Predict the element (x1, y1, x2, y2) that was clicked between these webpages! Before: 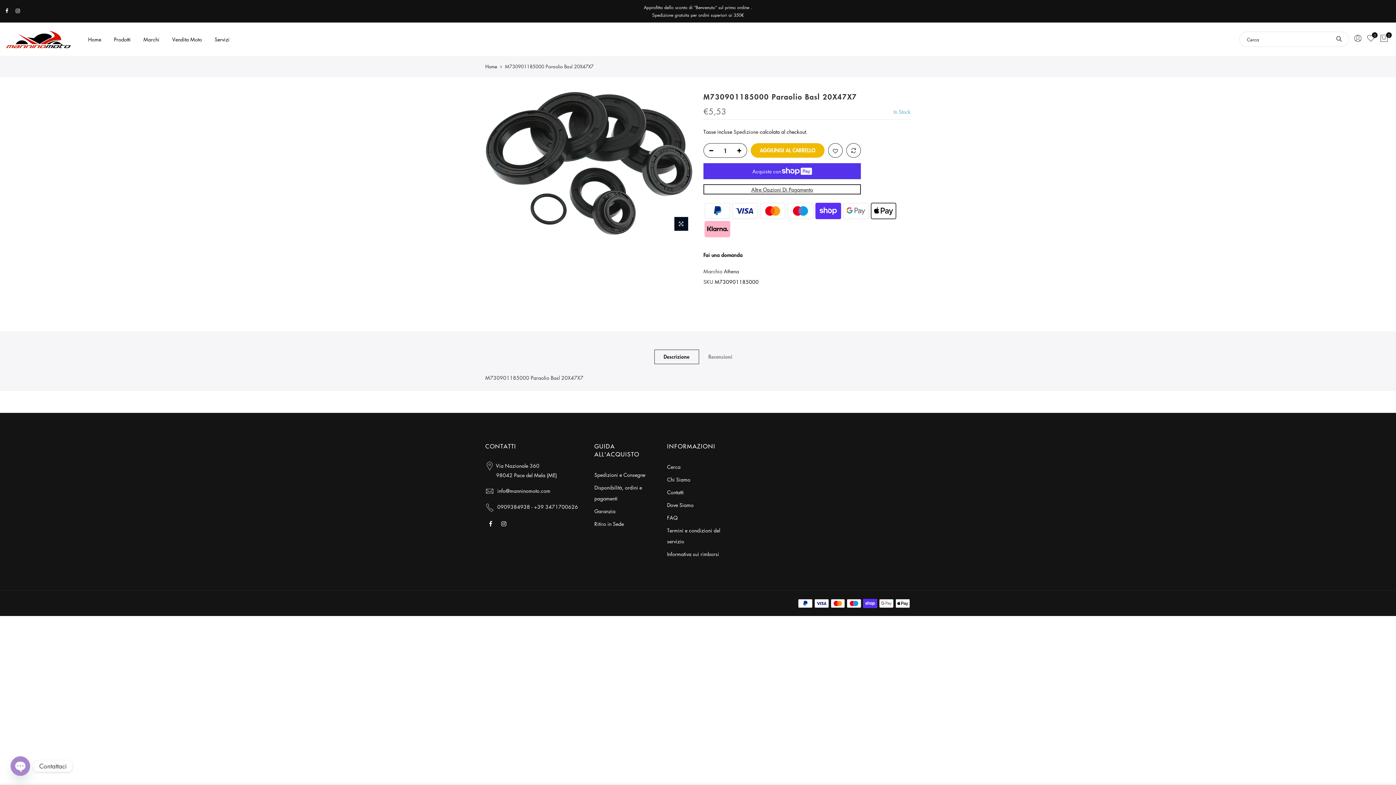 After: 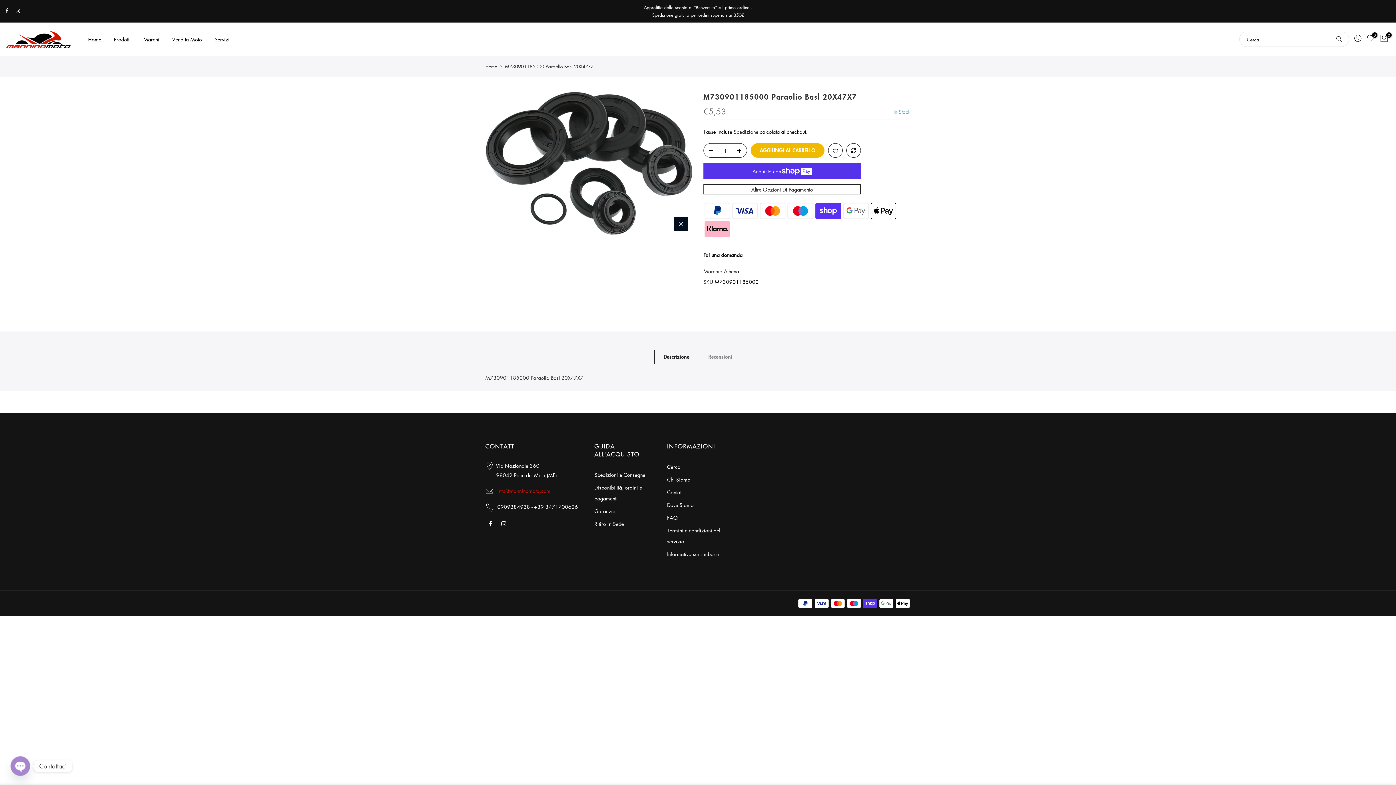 Action: bbox: (497, 487, 550, 494) label: info@manninomoto.com